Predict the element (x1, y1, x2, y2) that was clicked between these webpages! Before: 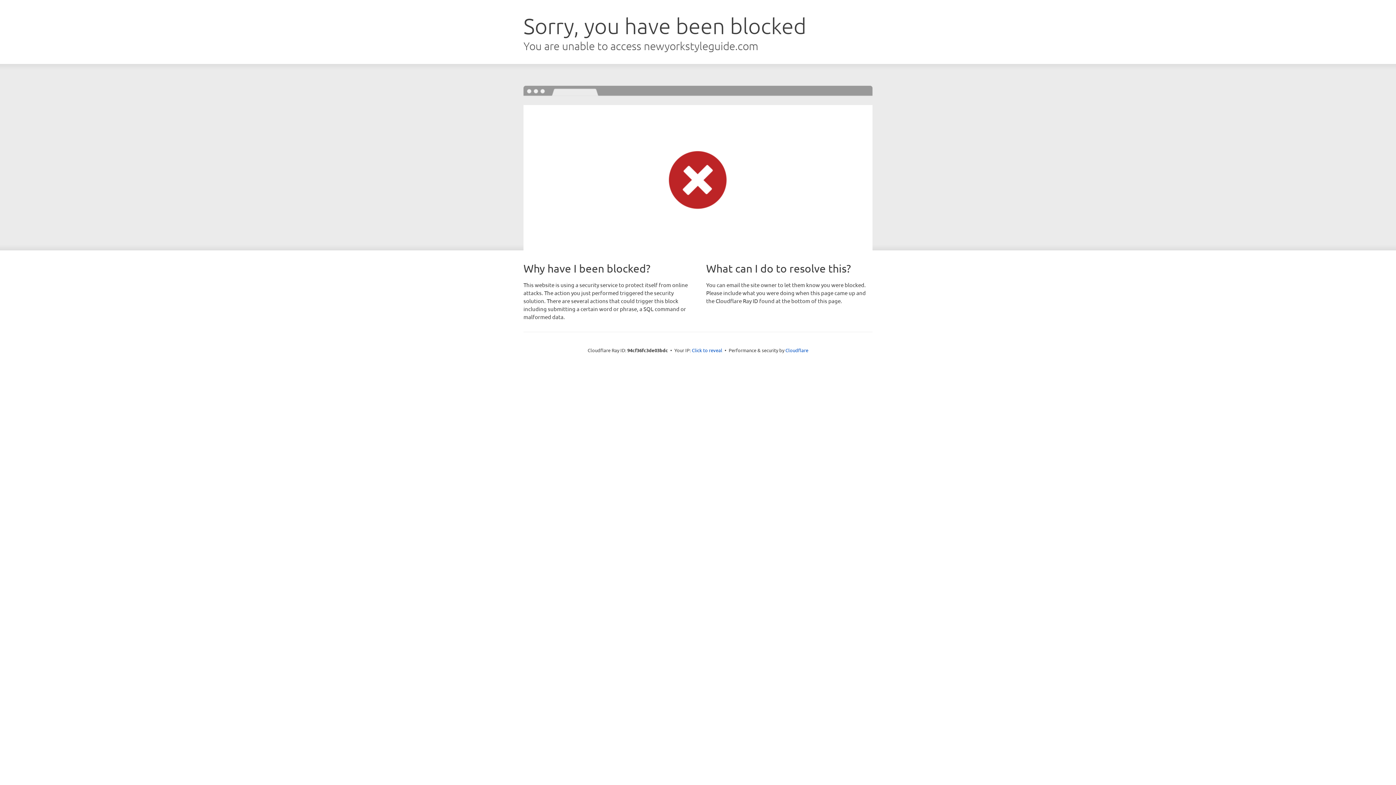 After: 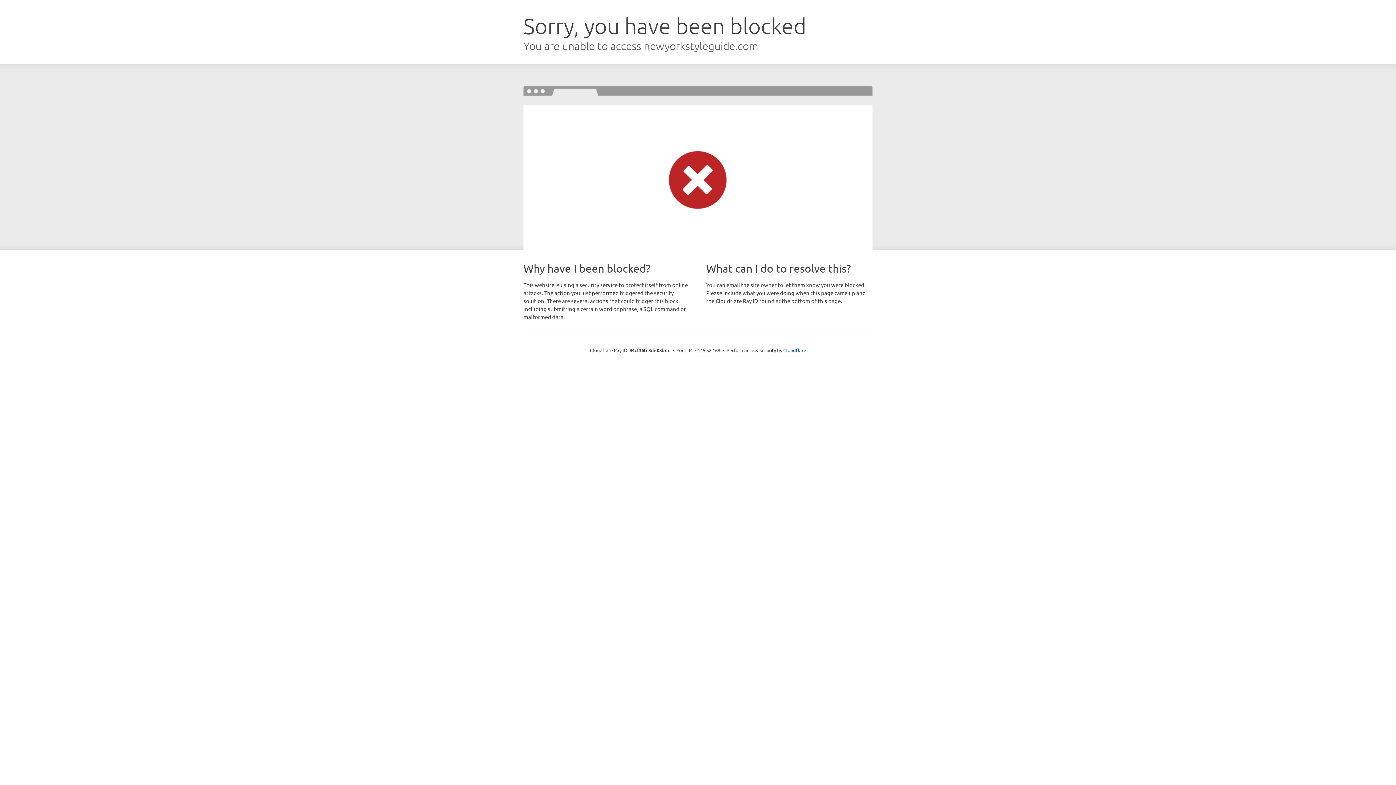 Action: bbox: (692, 346, 722, 353) label: Click to reveal